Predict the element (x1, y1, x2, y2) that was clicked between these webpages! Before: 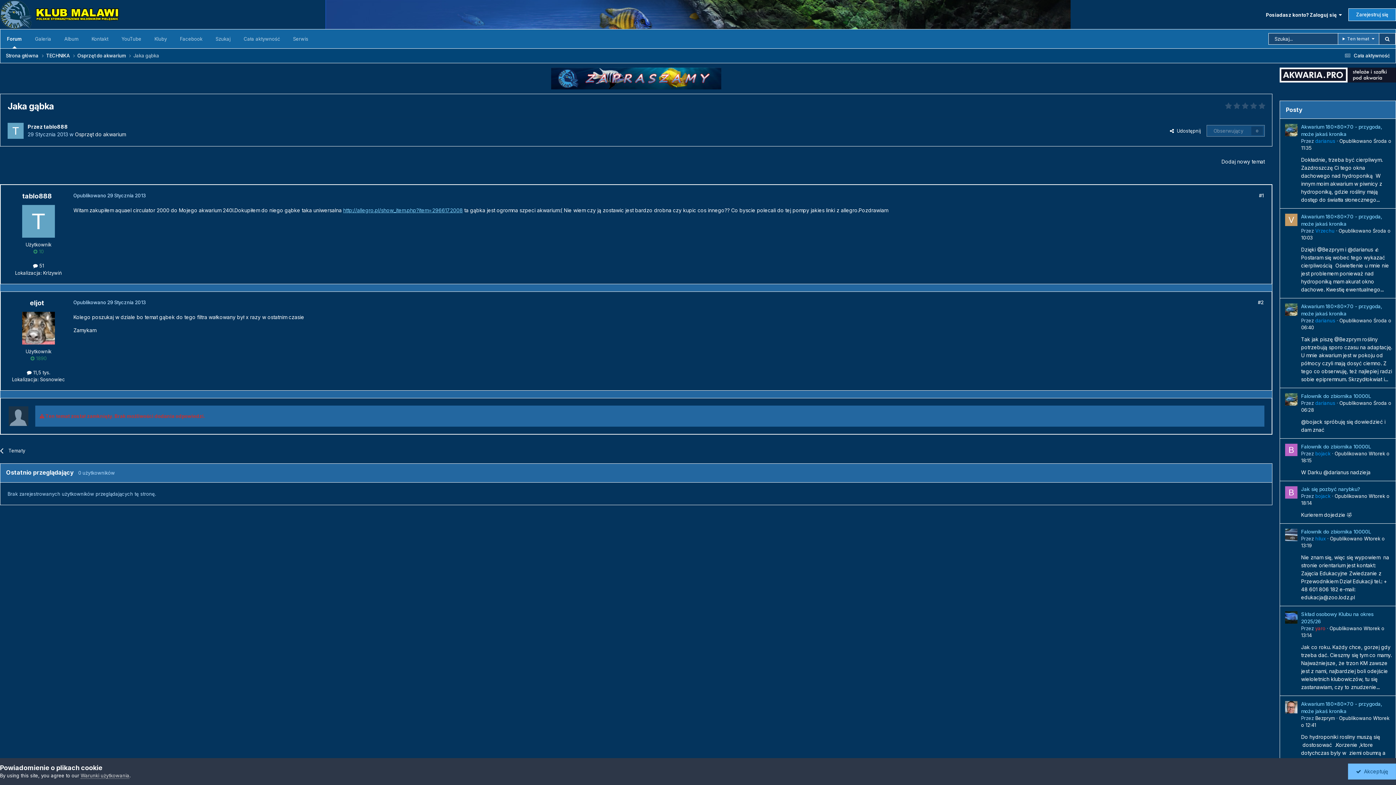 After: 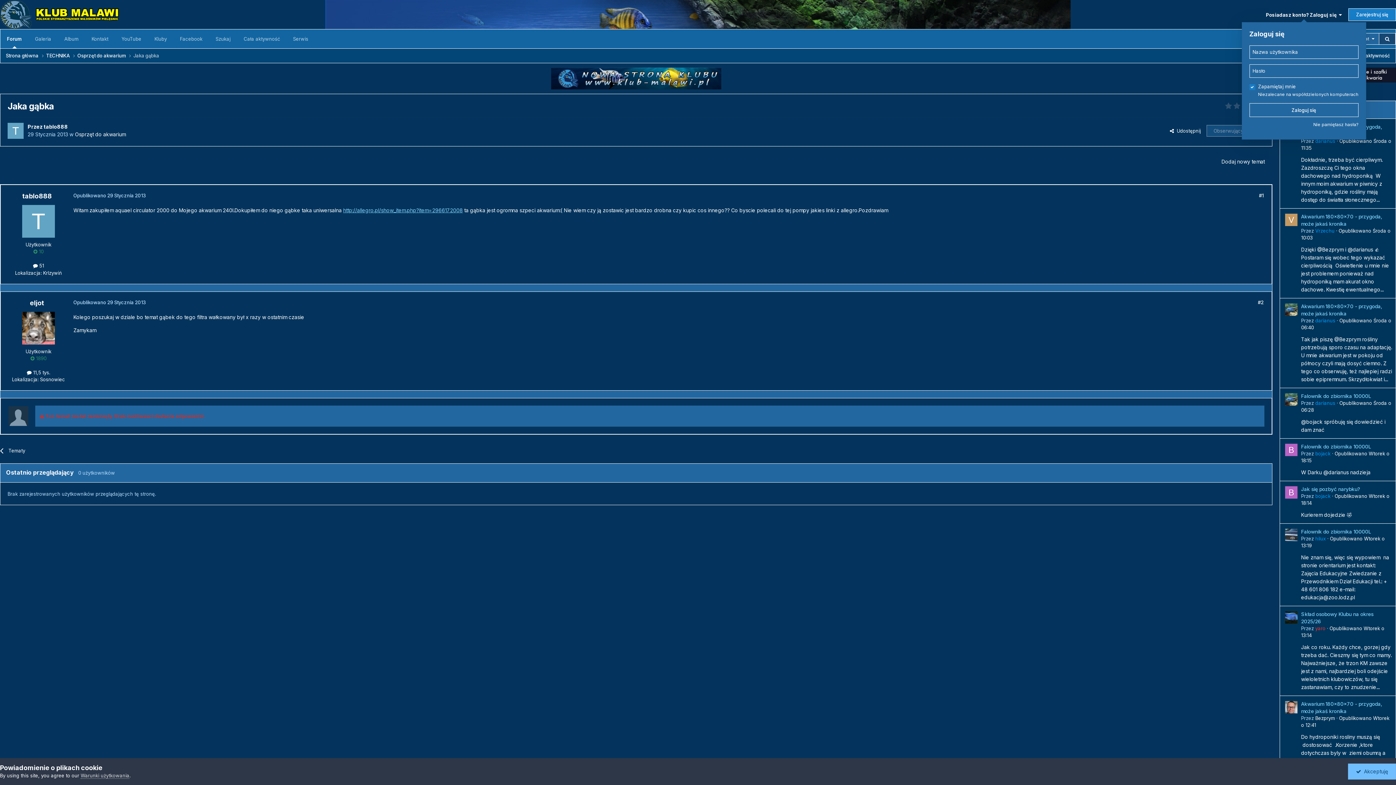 Action: bbox: (1266, 11, 1342, 17) label: Posiadasz konto? Zaloguj się  